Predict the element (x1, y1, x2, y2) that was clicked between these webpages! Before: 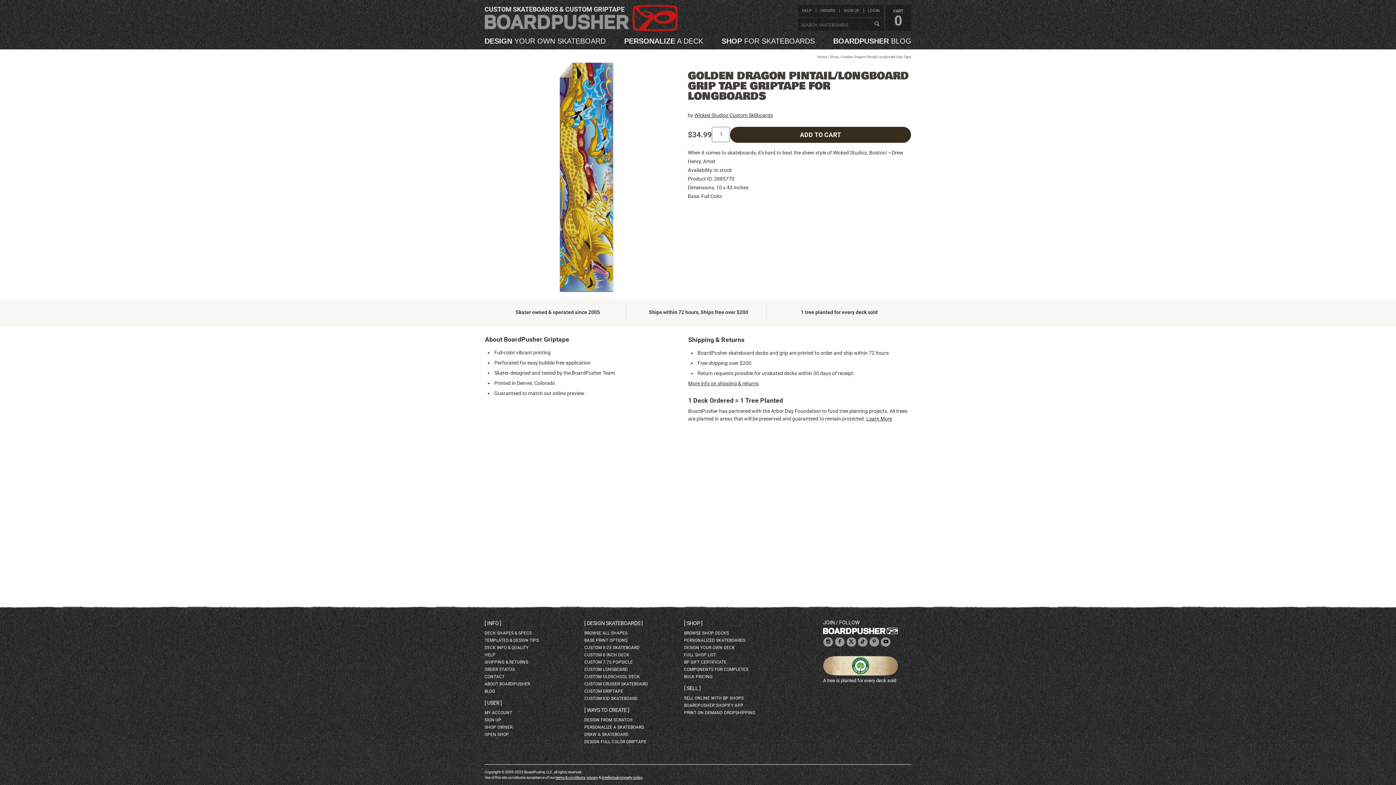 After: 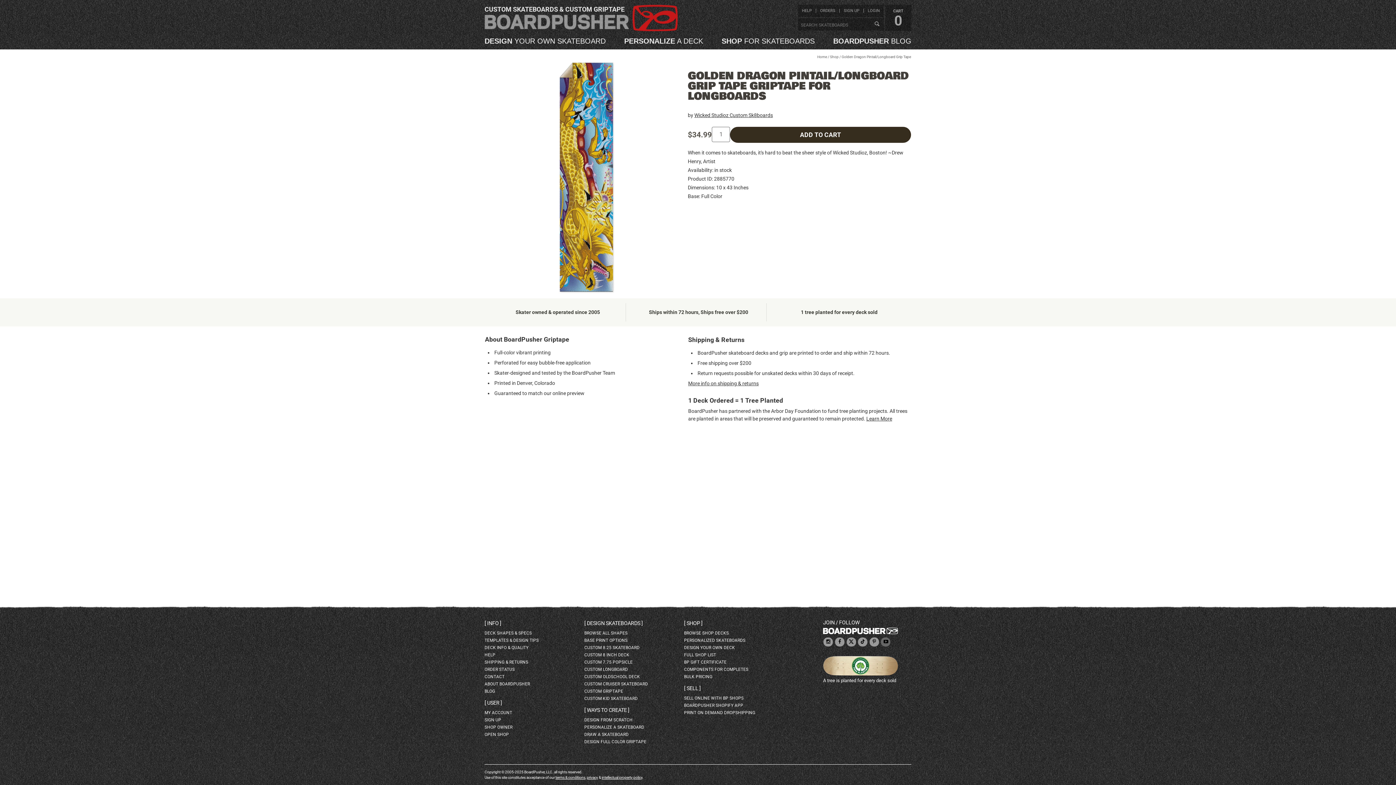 Action: bbox: (881, 640, 890, 645)